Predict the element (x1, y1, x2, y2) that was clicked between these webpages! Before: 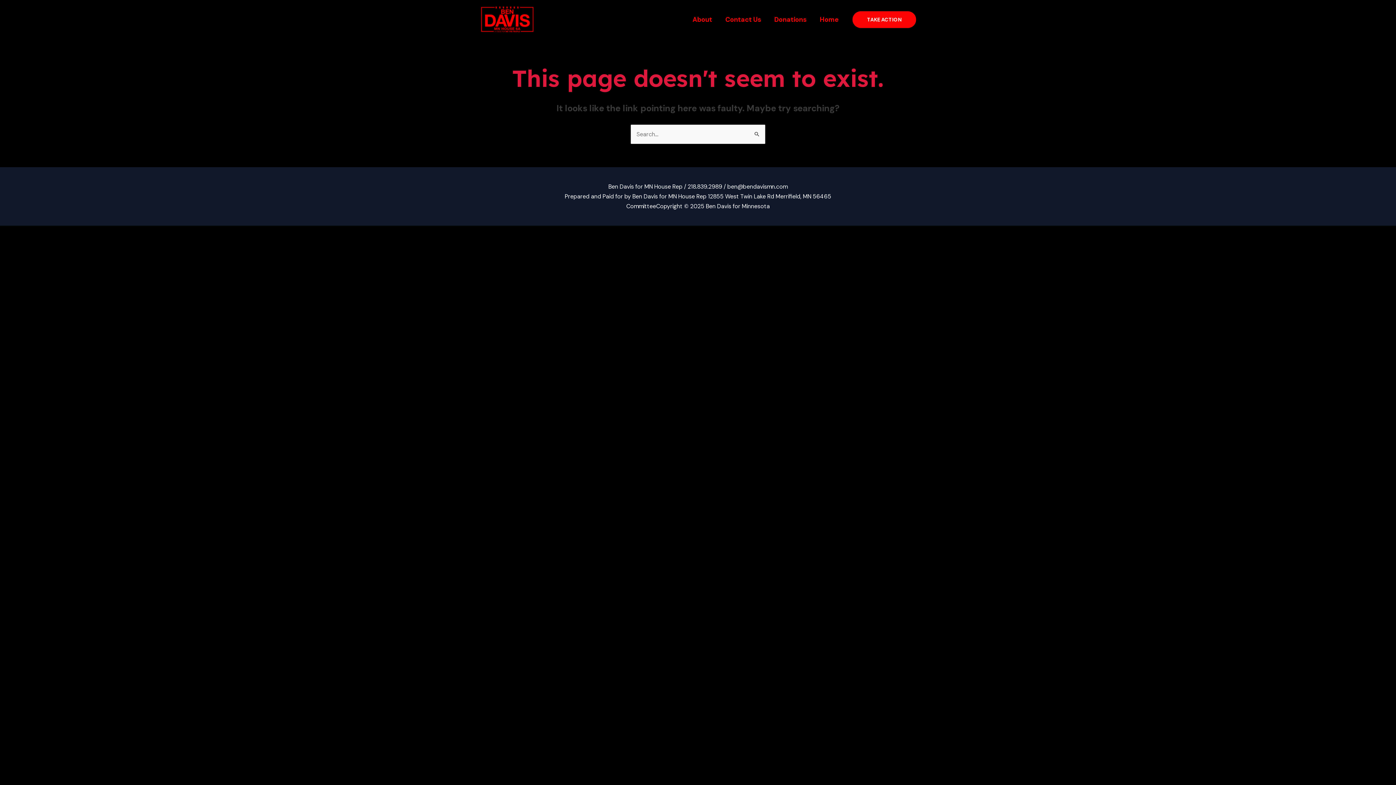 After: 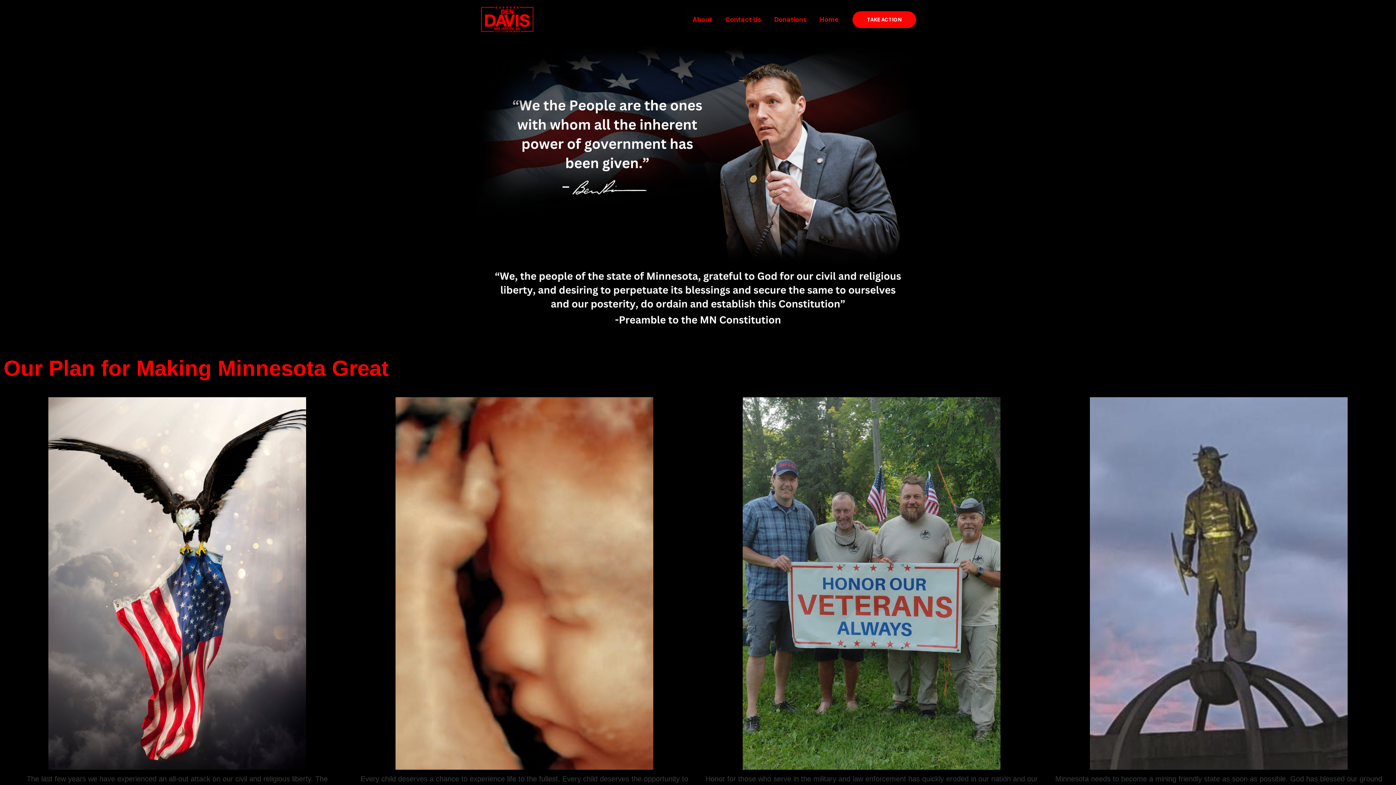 Action: bbox: (480, 15, 534, 22)